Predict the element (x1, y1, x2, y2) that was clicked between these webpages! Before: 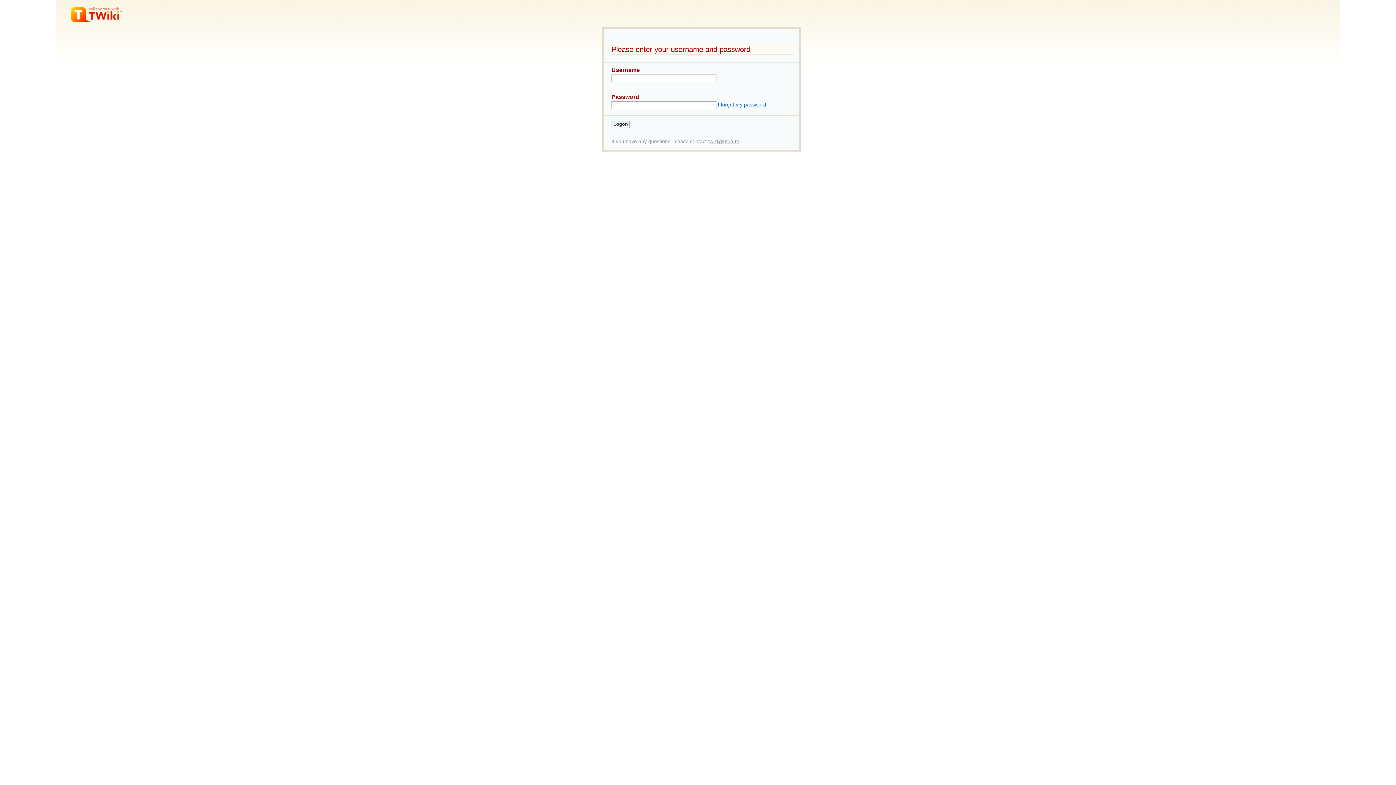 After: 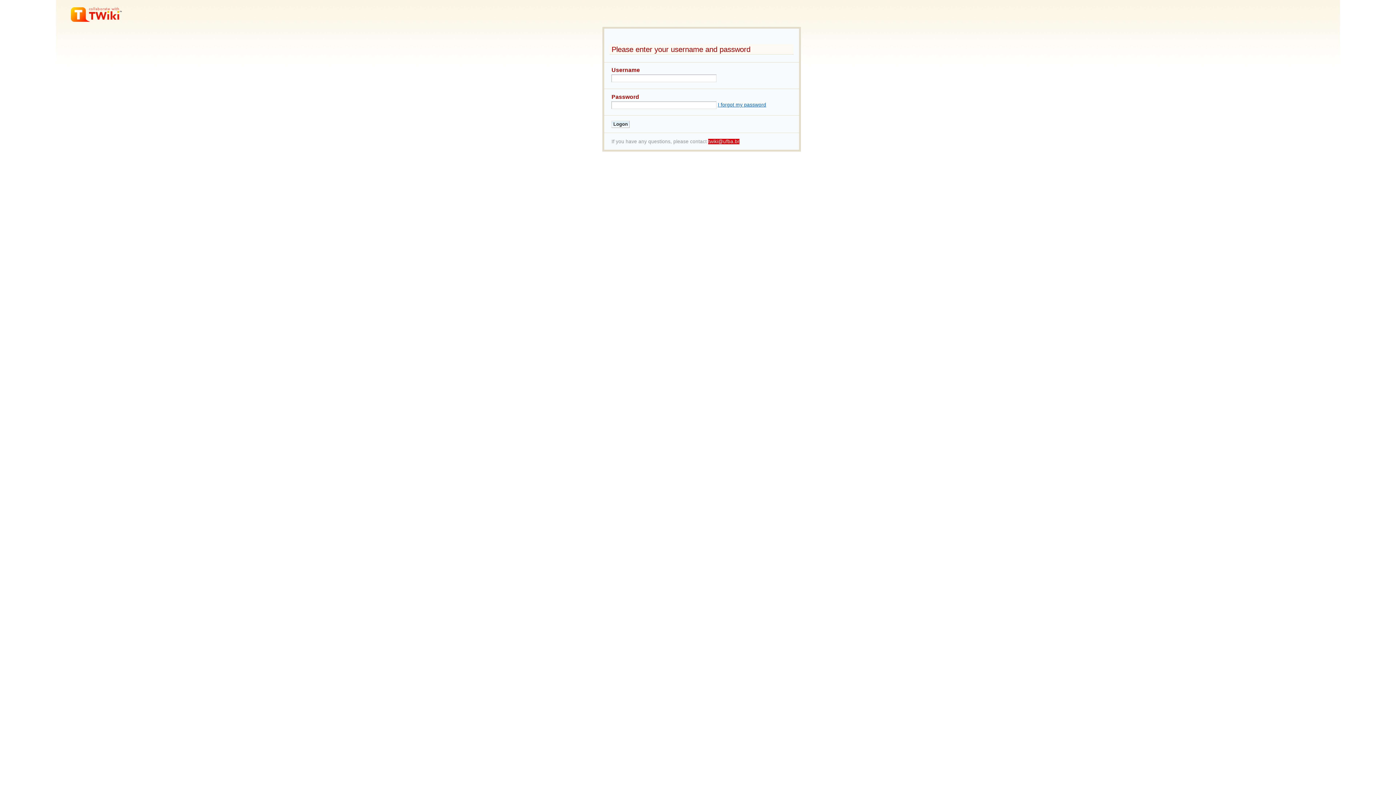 Action: label: twiki@ufba.br bbox: (708, 138, 739, 144)